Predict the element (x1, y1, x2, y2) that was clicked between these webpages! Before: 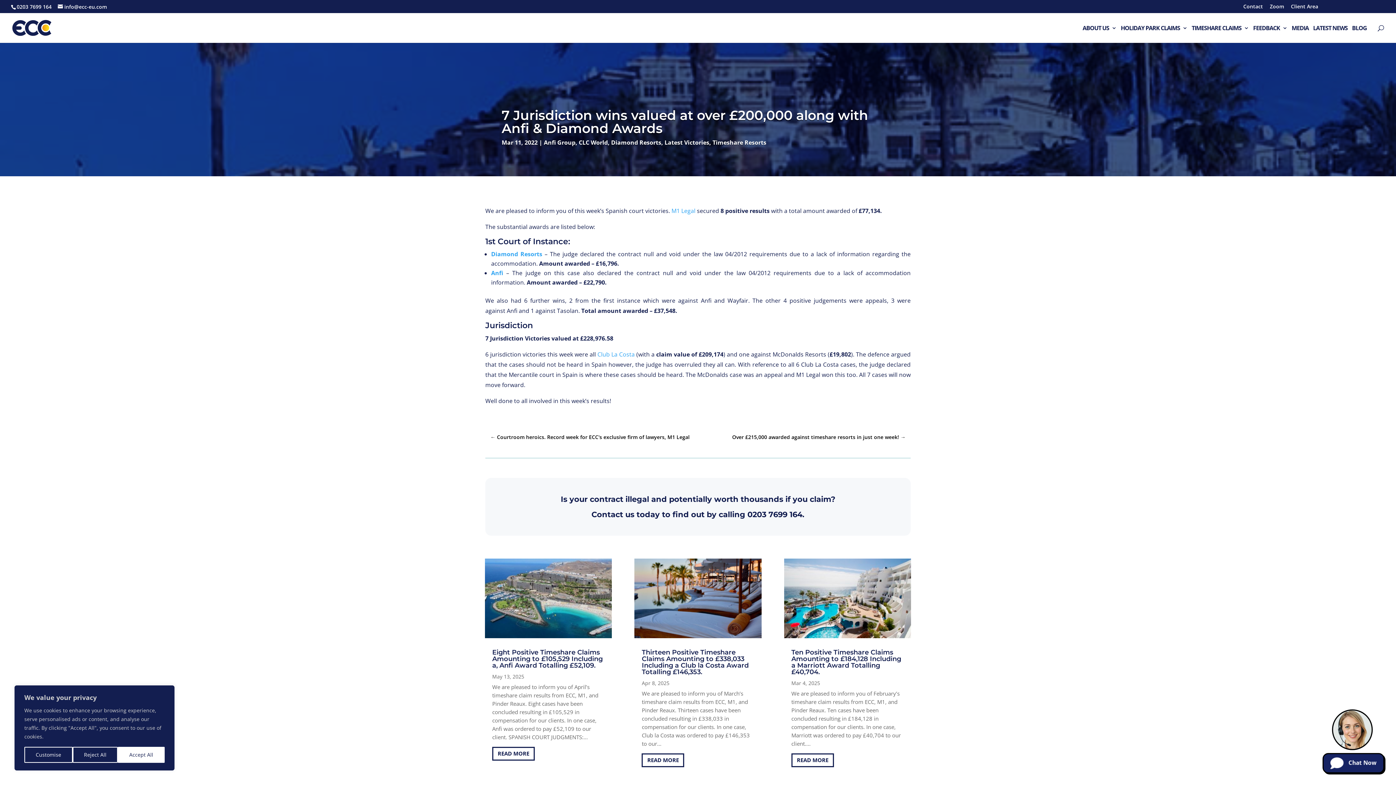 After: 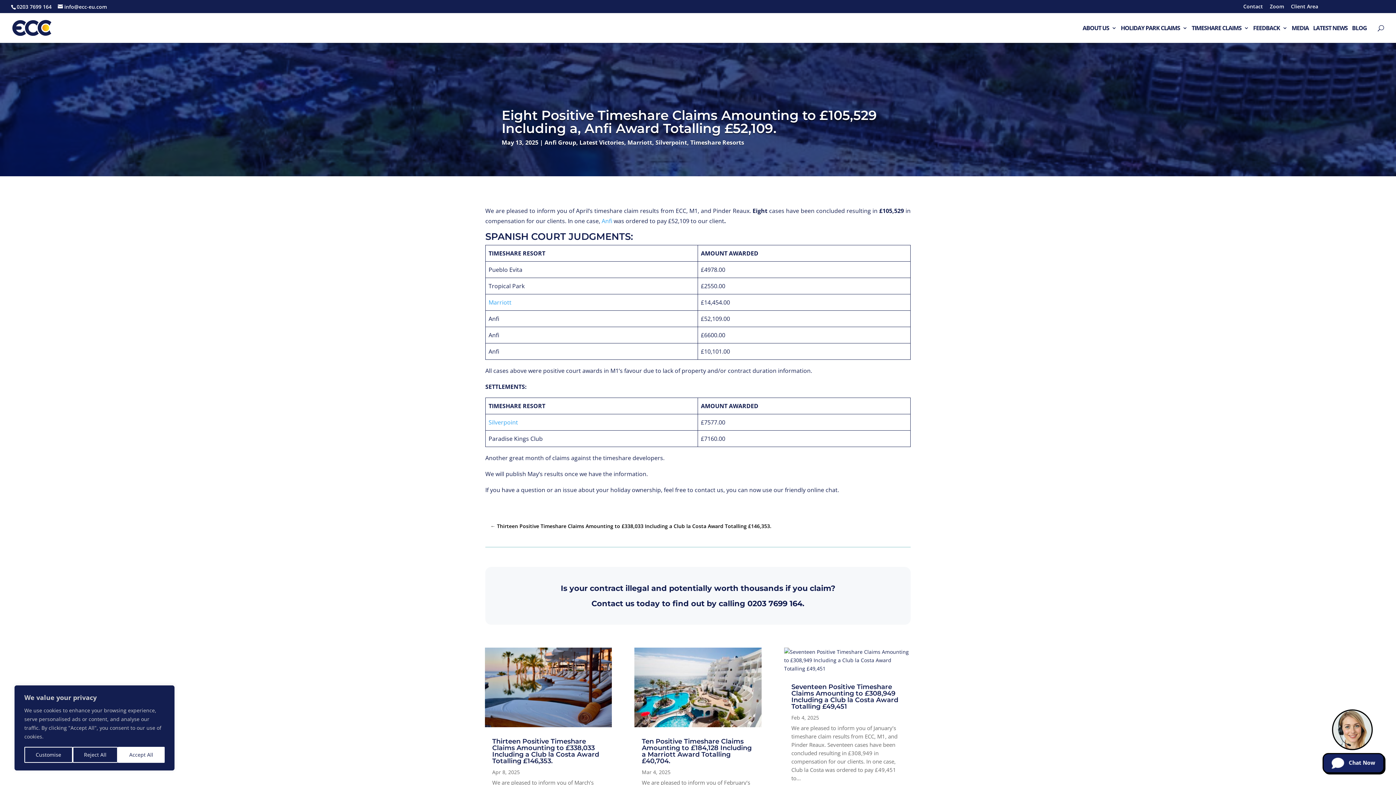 Action: label: READ MORE bbox: (492, 747, 534, 760)